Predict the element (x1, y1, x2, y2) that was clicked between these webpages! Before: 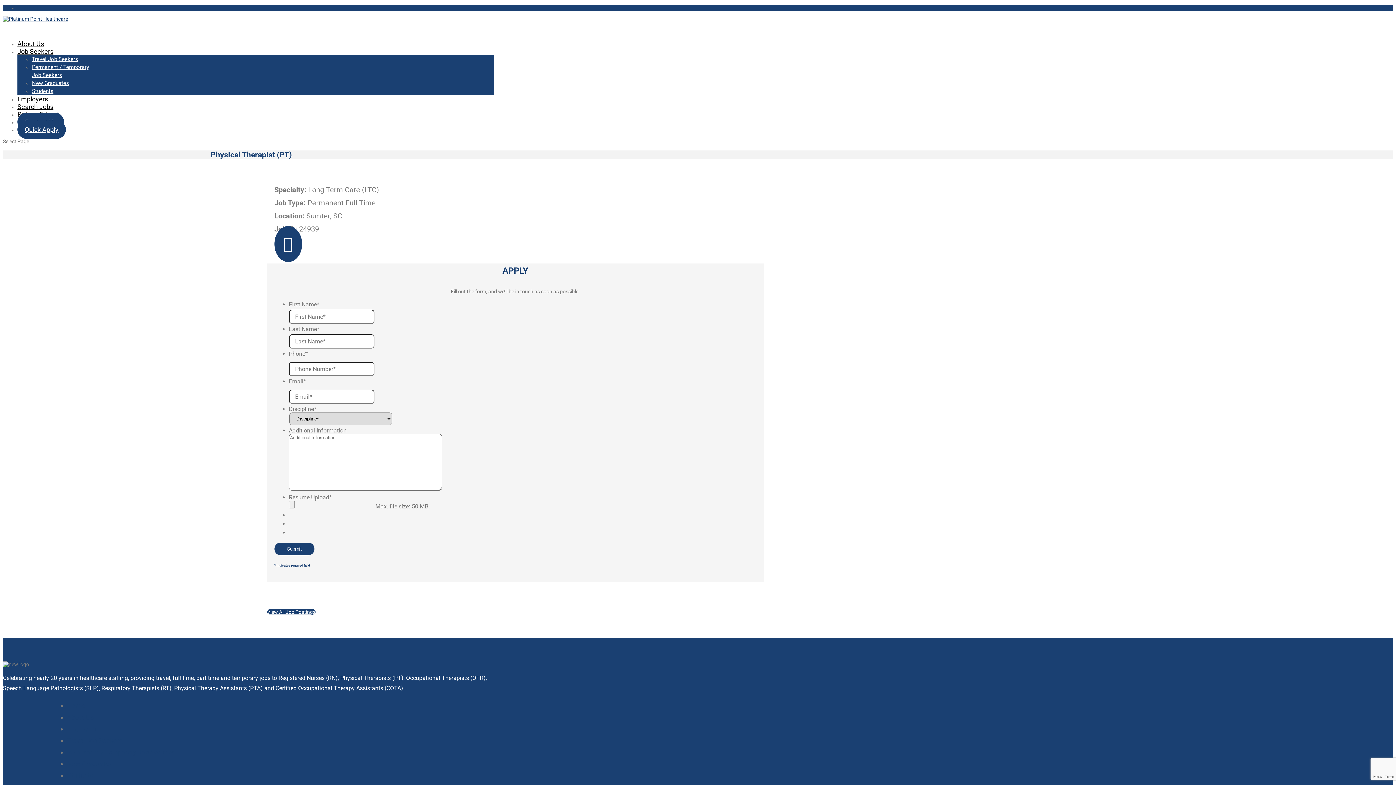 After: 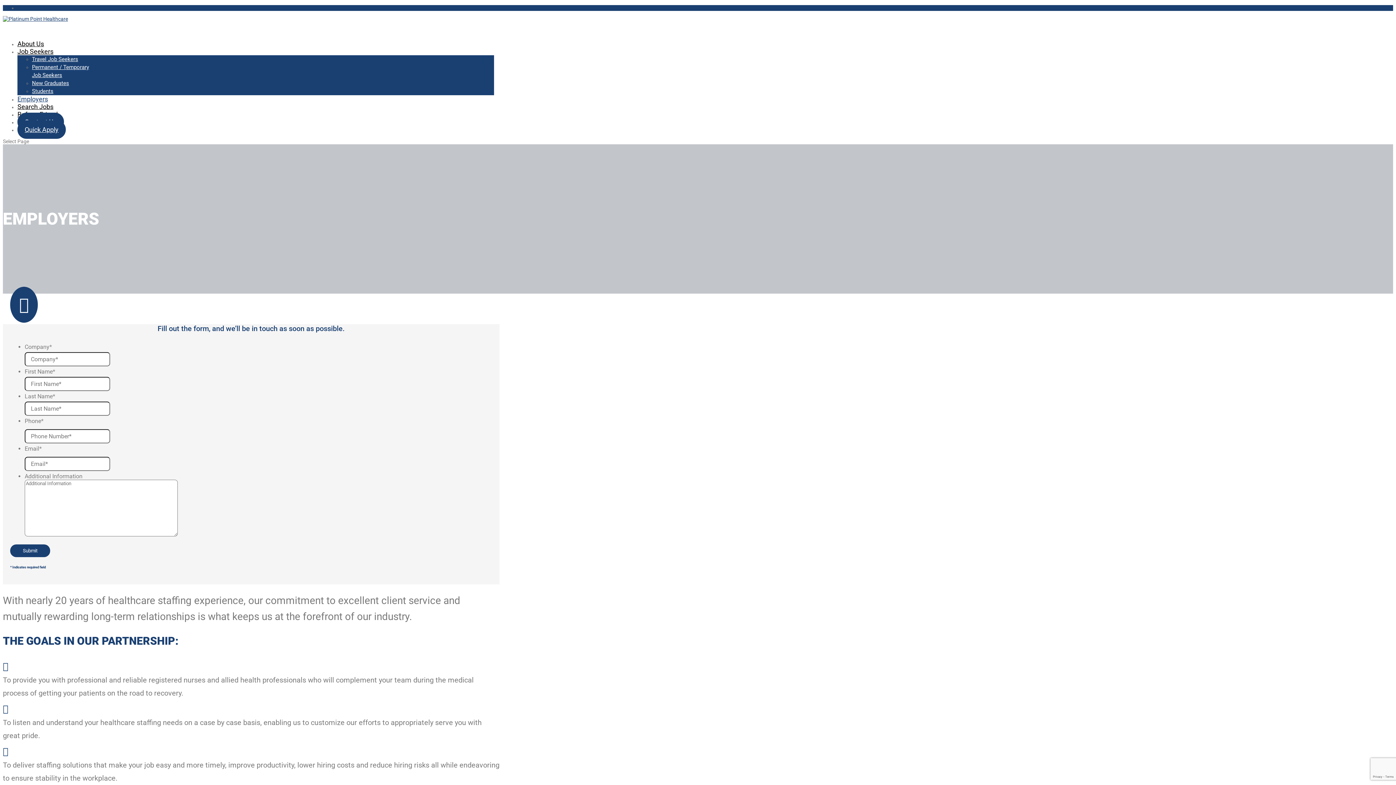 Action: bbox: (17, 95, 48, 102) label: Employers